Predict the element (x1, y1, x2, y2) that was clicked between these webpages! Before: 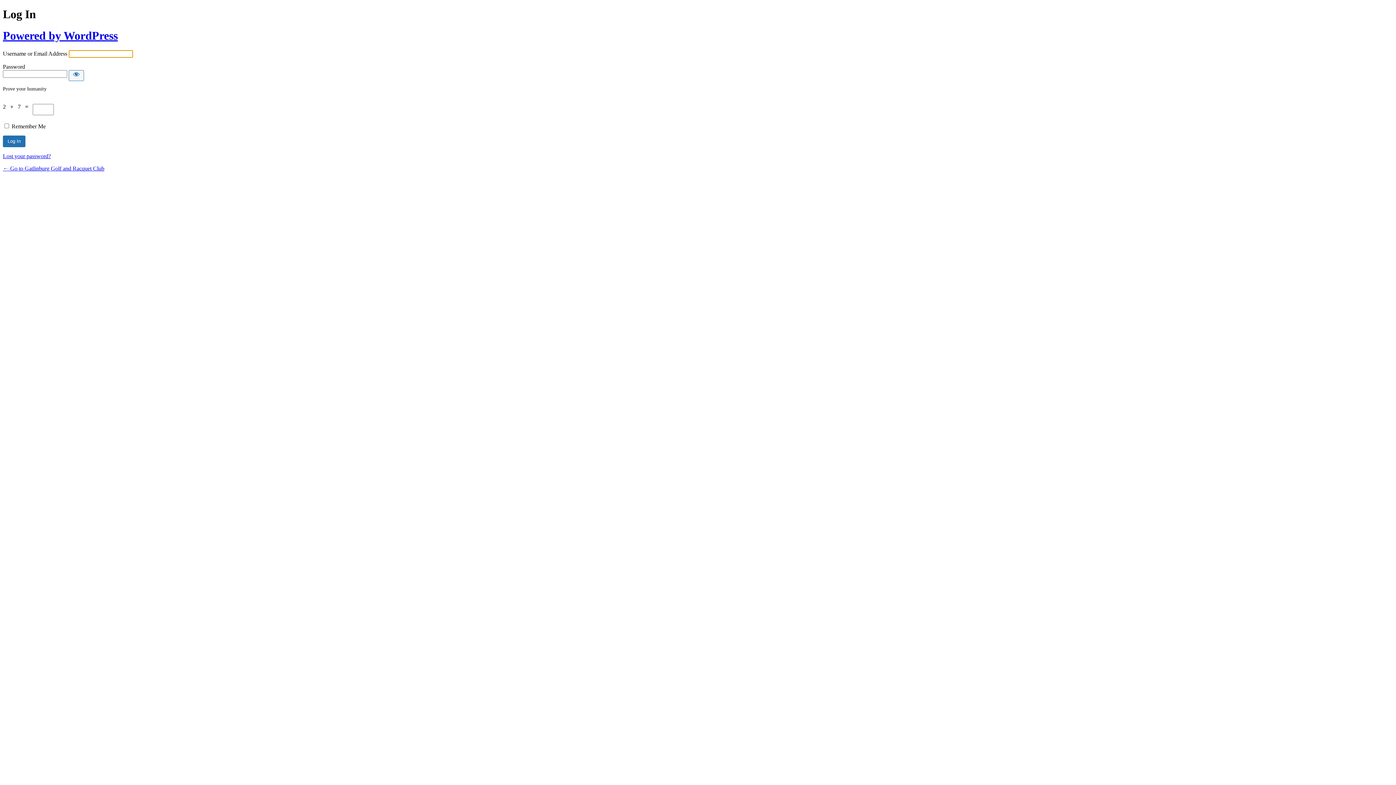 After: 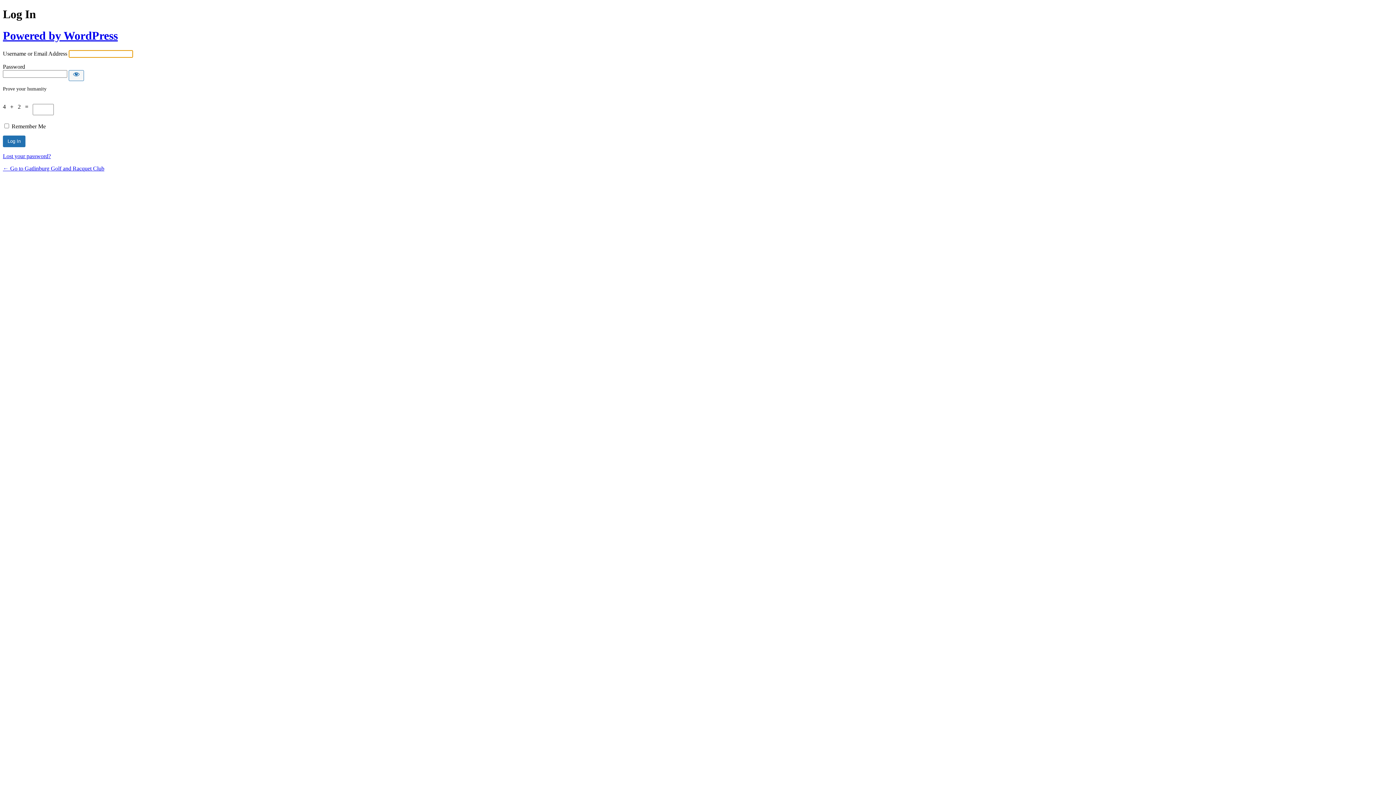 Action: bbox: (2, 165, 104, 171) label: ← Go to Gatlinburg Golf and Racquet Club